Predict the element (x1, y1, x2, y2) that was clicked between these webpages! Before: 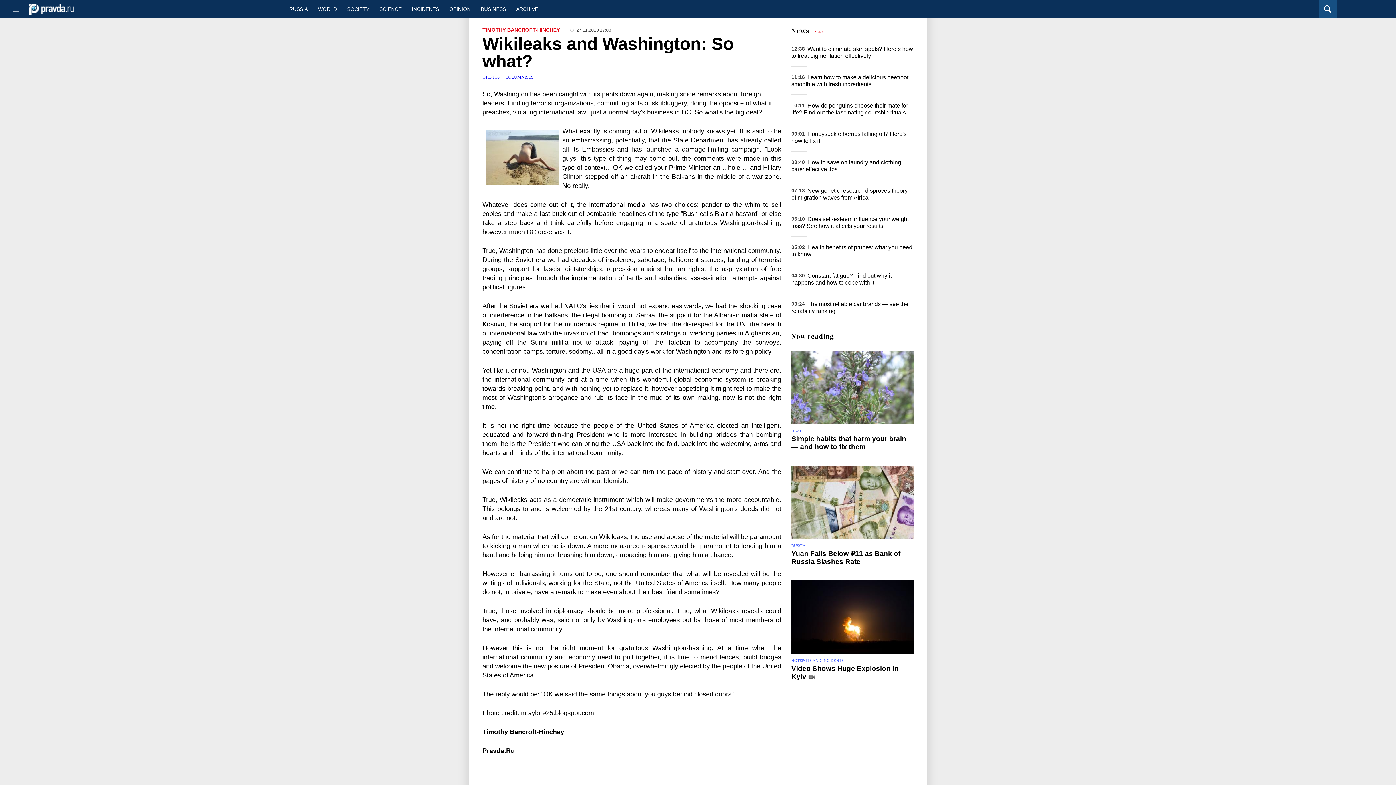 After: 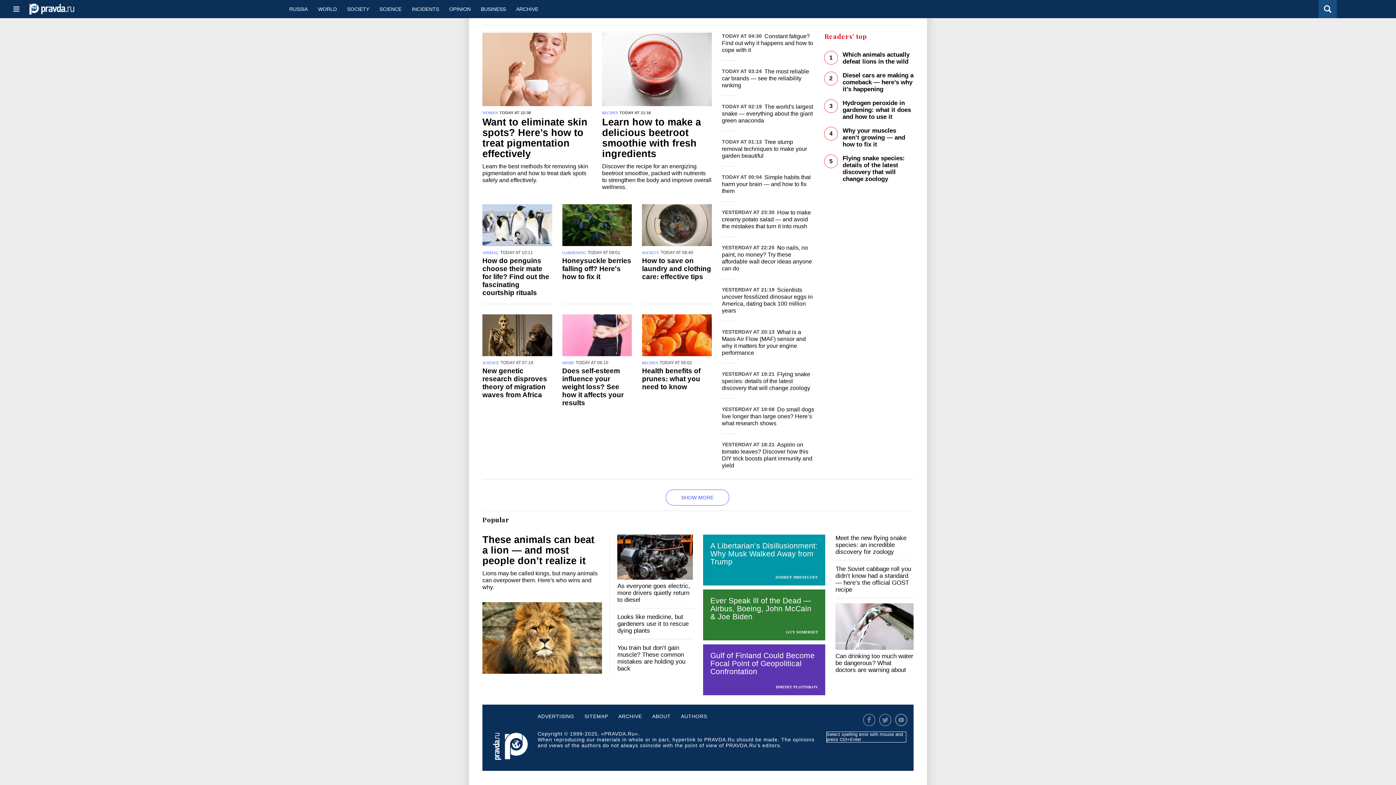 Action: label: News bbox: (791, 26, 809, 34)